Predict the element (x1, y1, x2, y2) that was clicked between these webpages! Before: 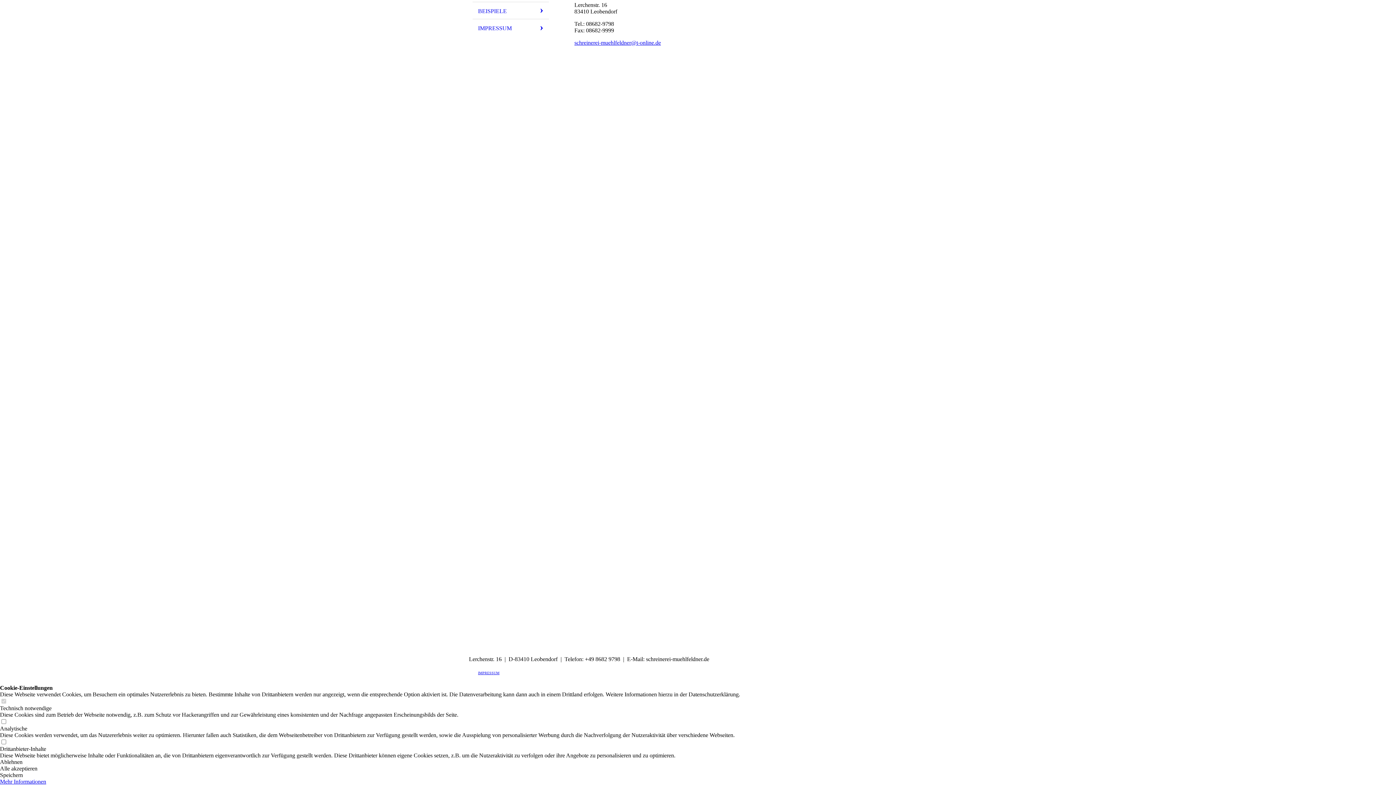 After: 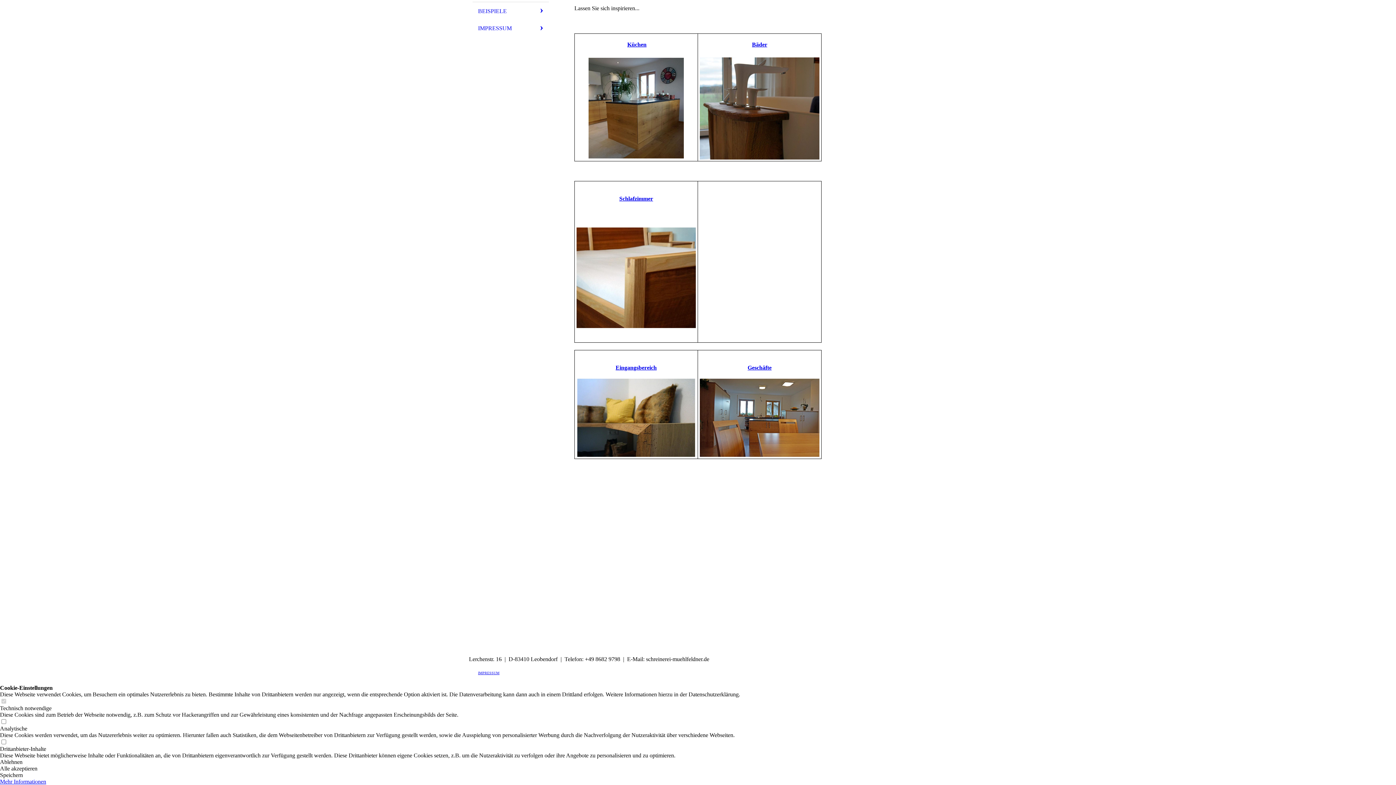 Action: bbox: (472, 2, 549, 19) label: BEISPIELE